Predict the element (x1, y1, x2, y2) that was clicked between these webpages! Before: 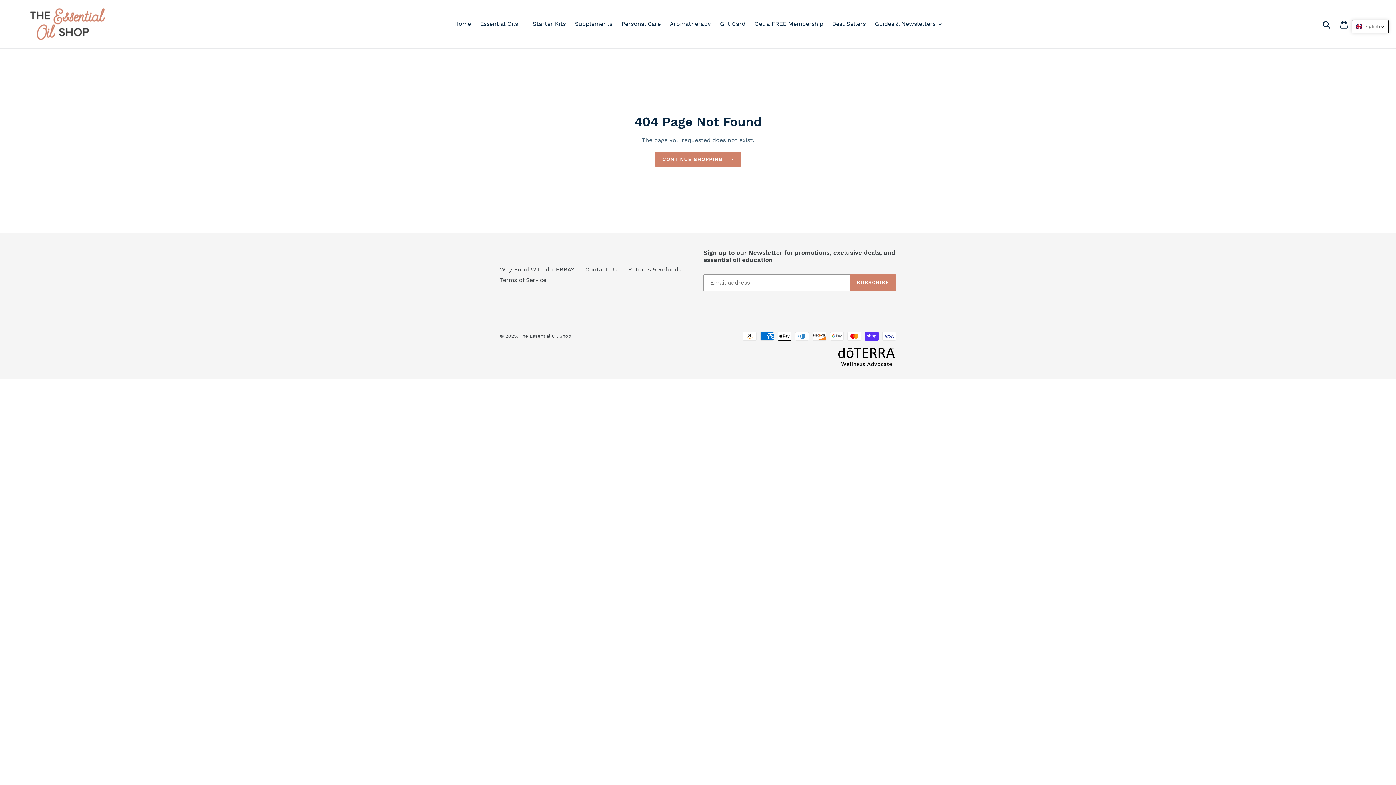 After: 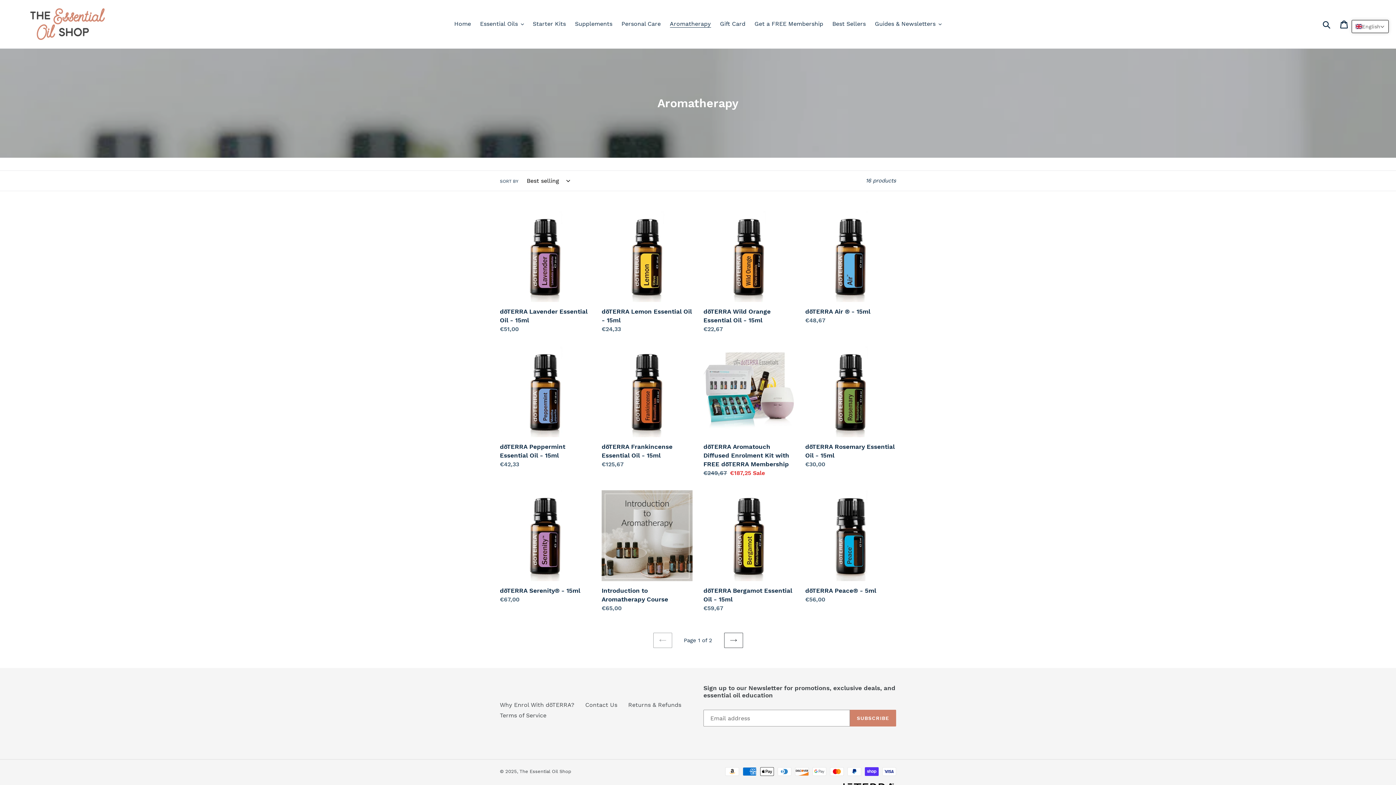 Action: bbox: (666, 18, 714, 29) label: Aromatherapy